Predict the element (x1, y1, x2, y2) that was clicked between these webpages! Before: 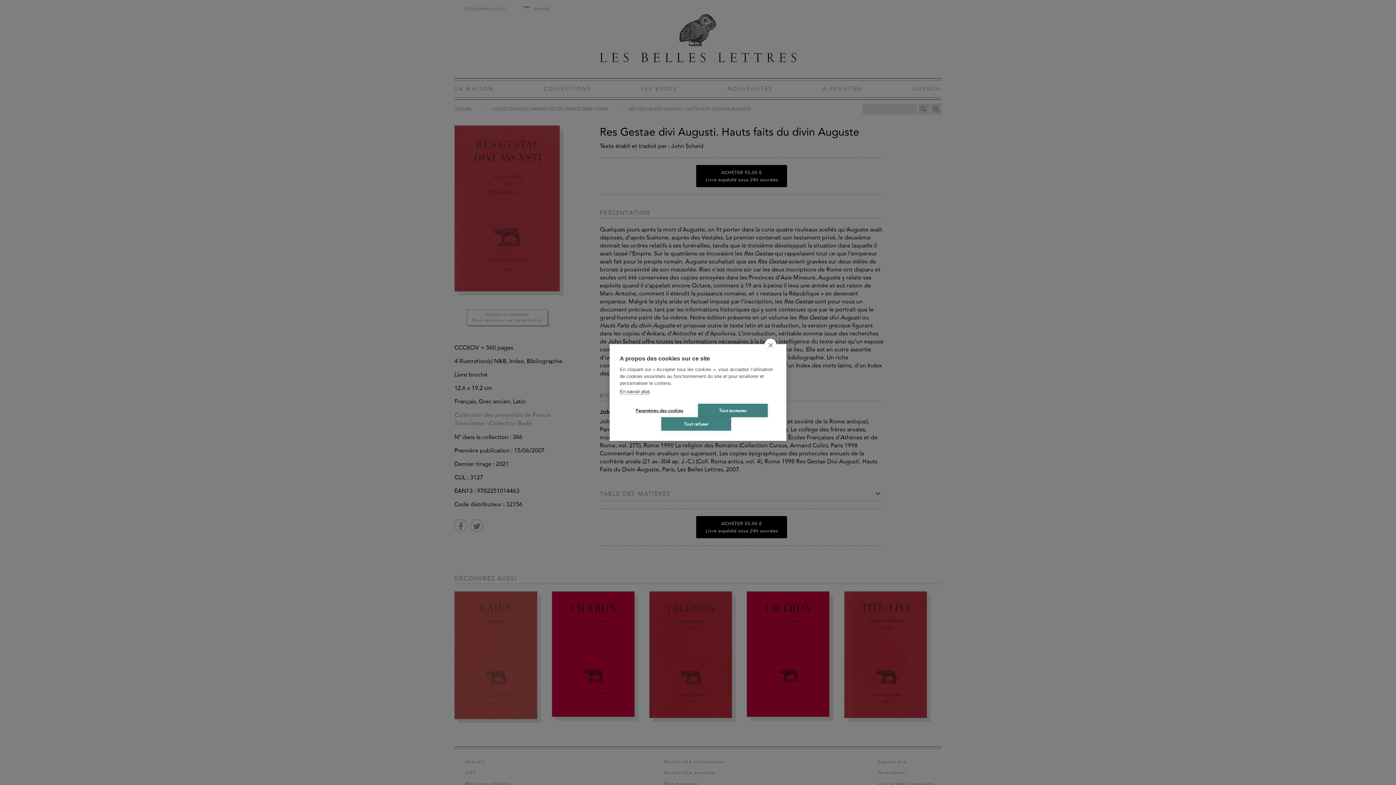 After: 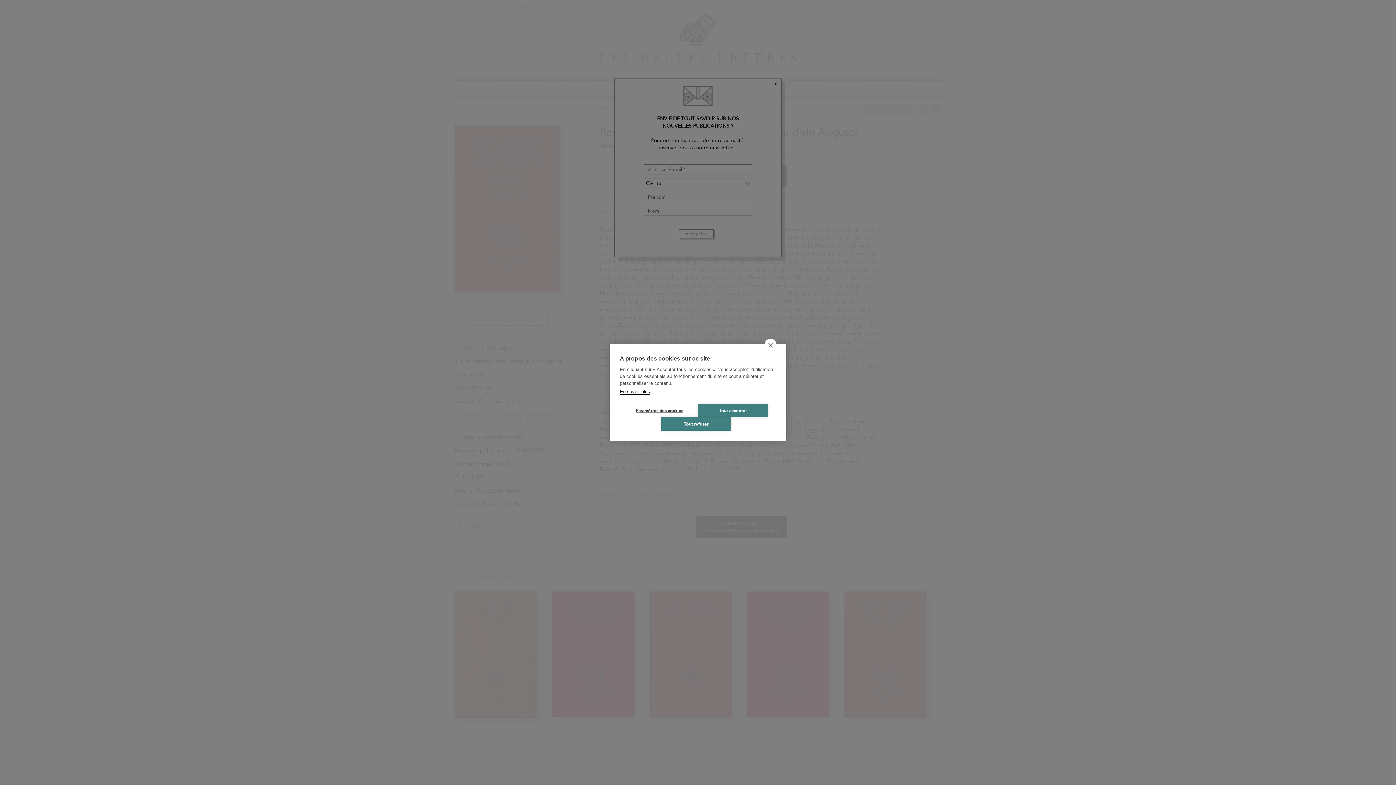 Action: bbox: (620, 389, 650, 394) label: En savoir plus